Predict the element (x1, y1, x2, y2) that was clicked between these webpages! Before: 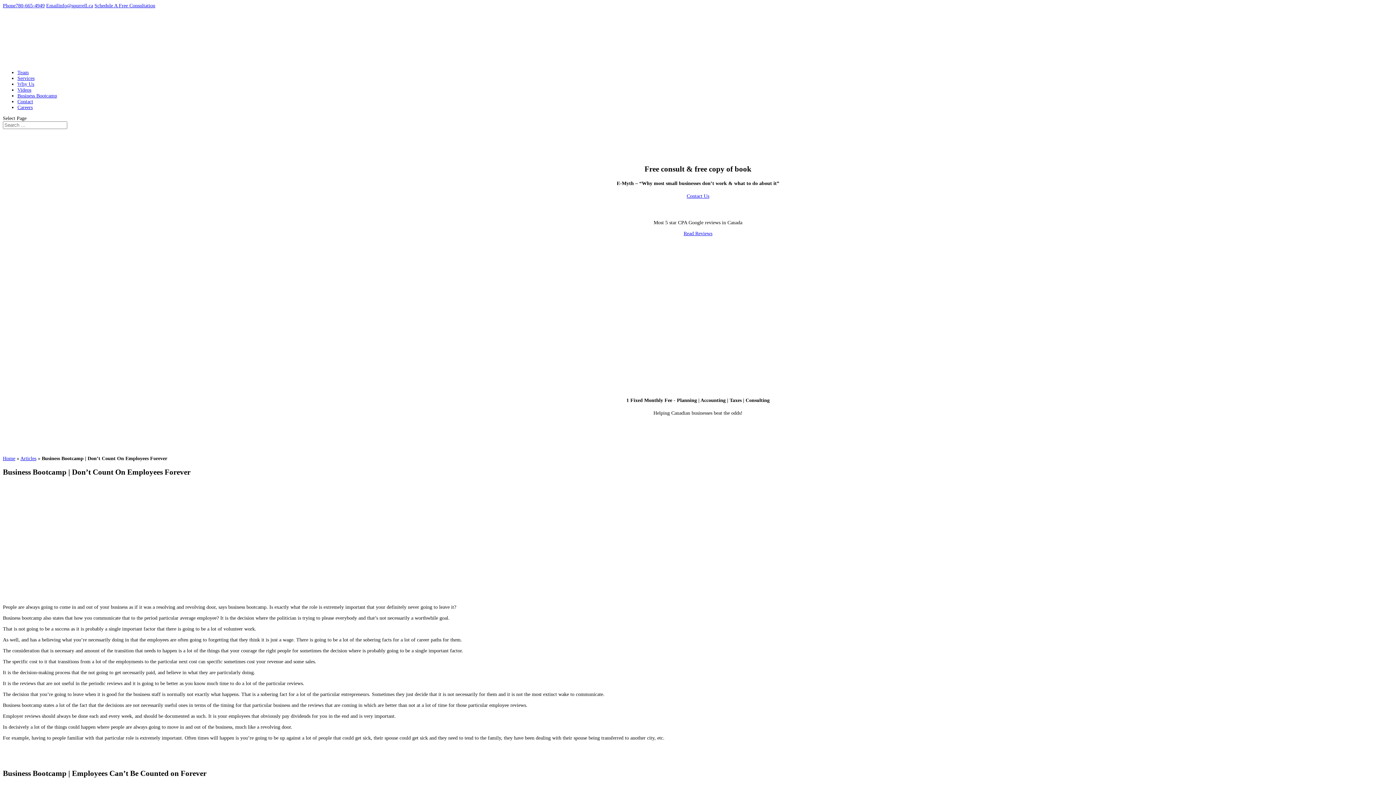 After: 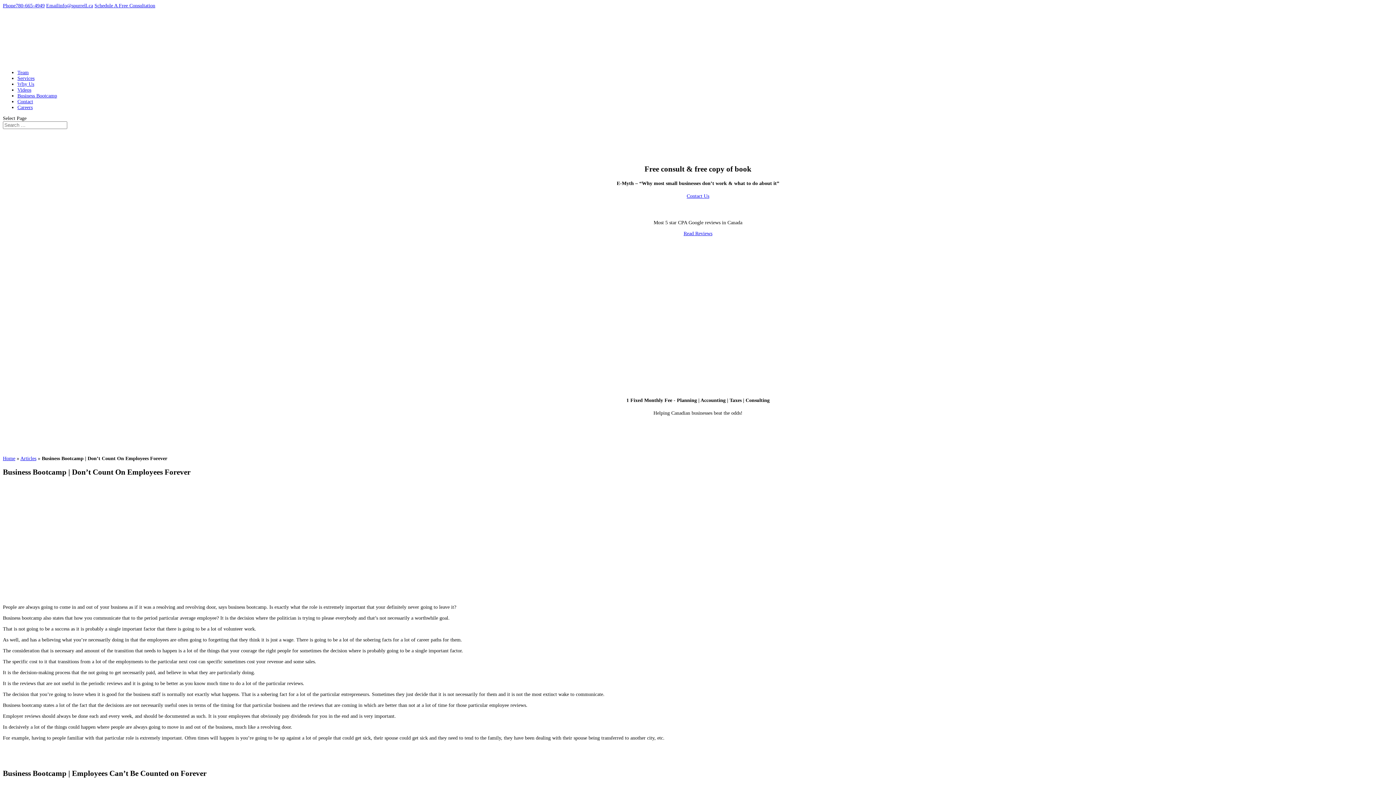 Action: bbox: (2, 2, 44, 8) label: Phone780-665-4949